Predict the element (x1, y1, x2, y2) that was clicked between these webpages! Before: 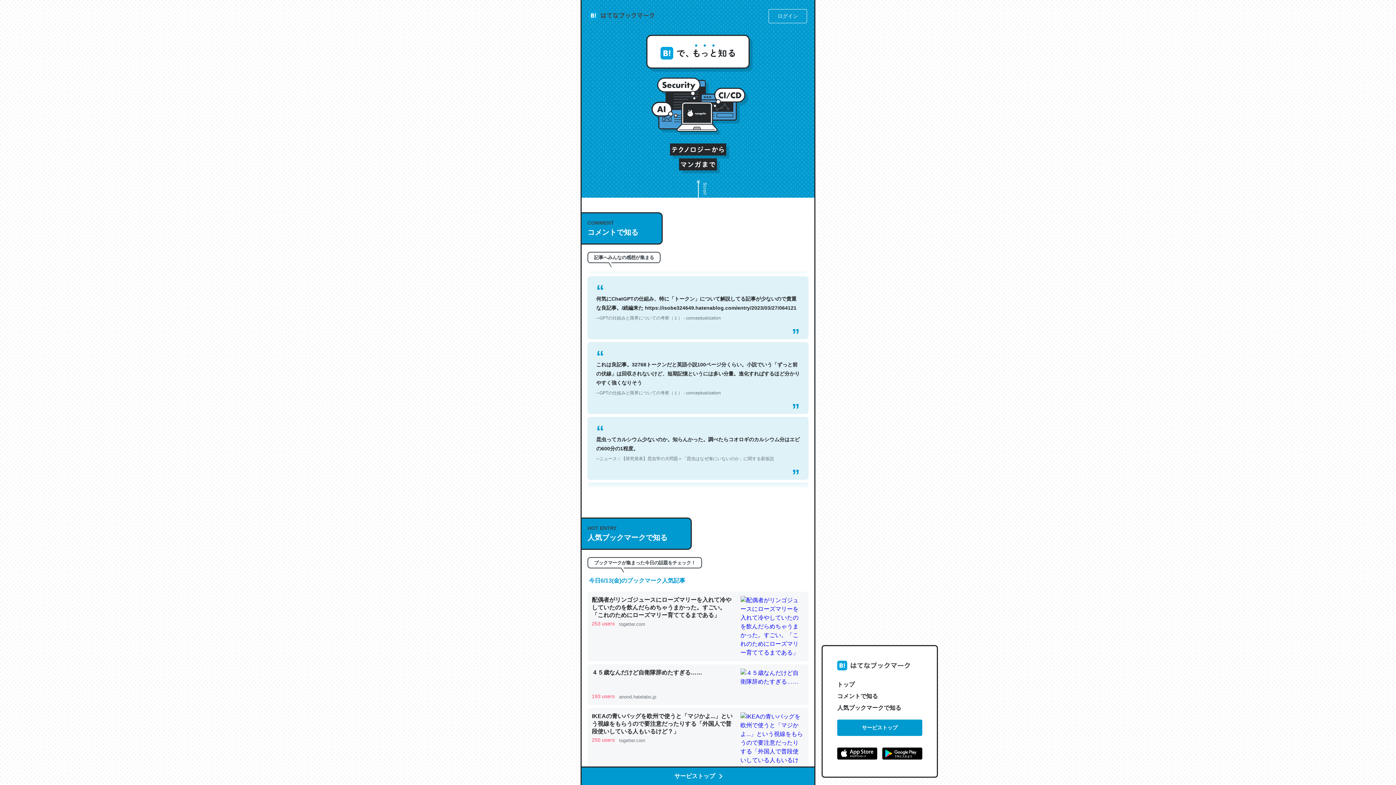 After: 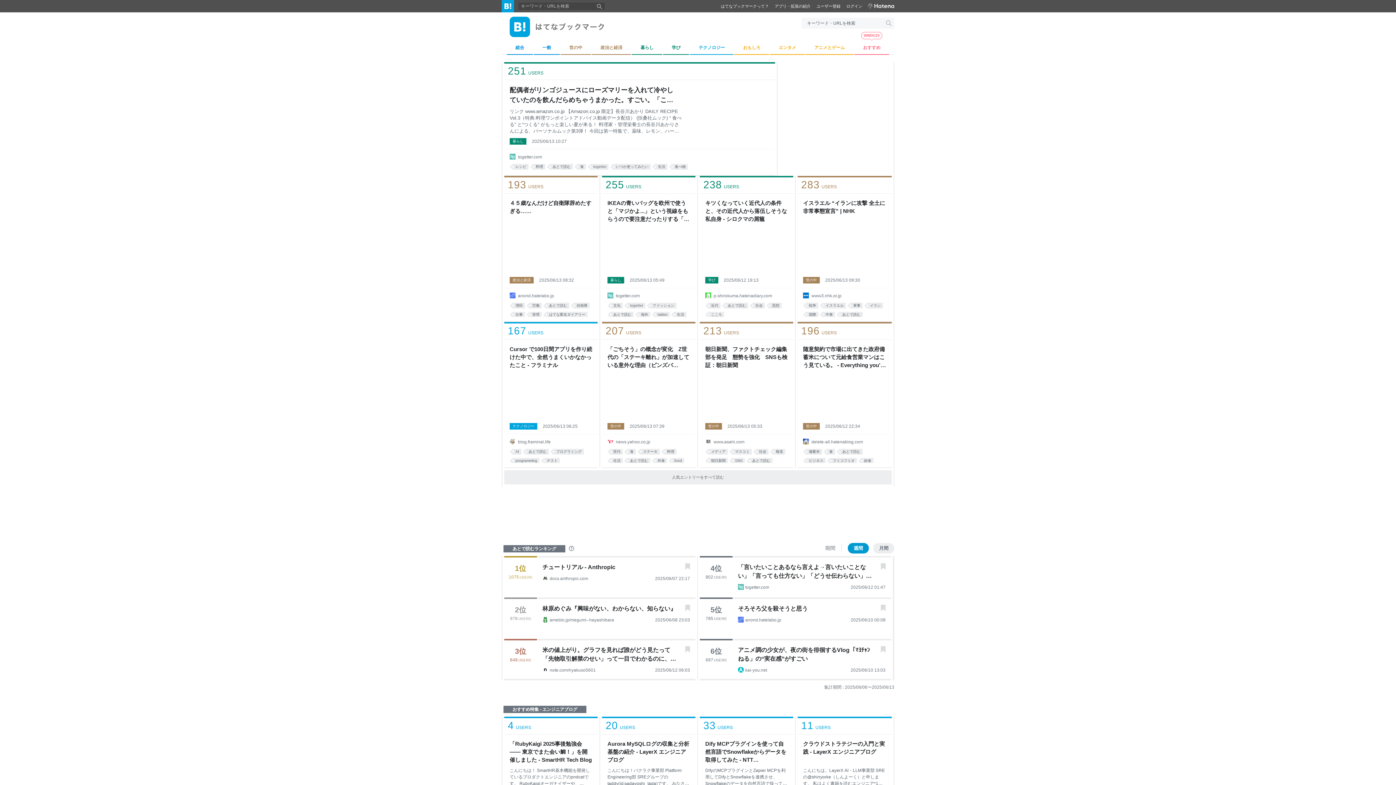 Action: bbox: (837, 720, 922, 736) label: サービストップ